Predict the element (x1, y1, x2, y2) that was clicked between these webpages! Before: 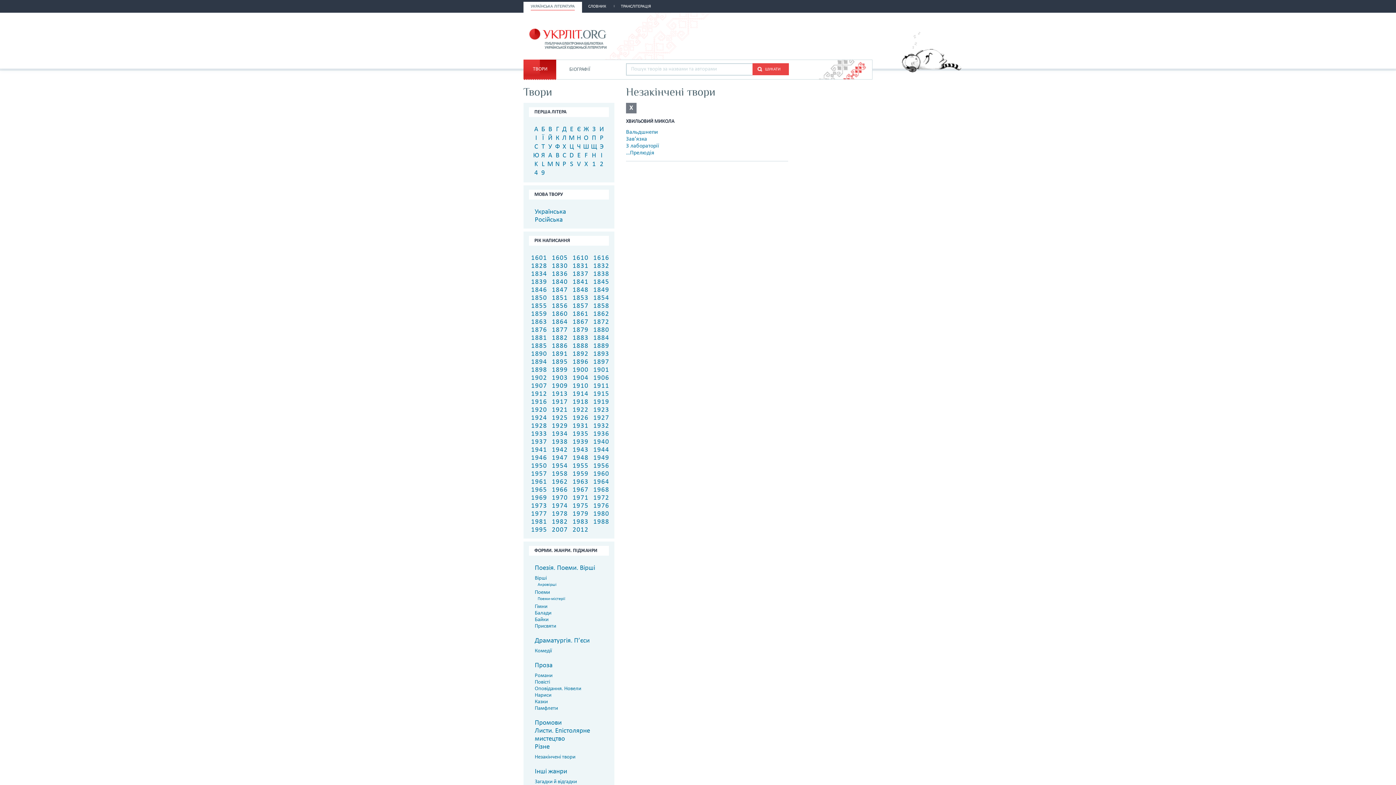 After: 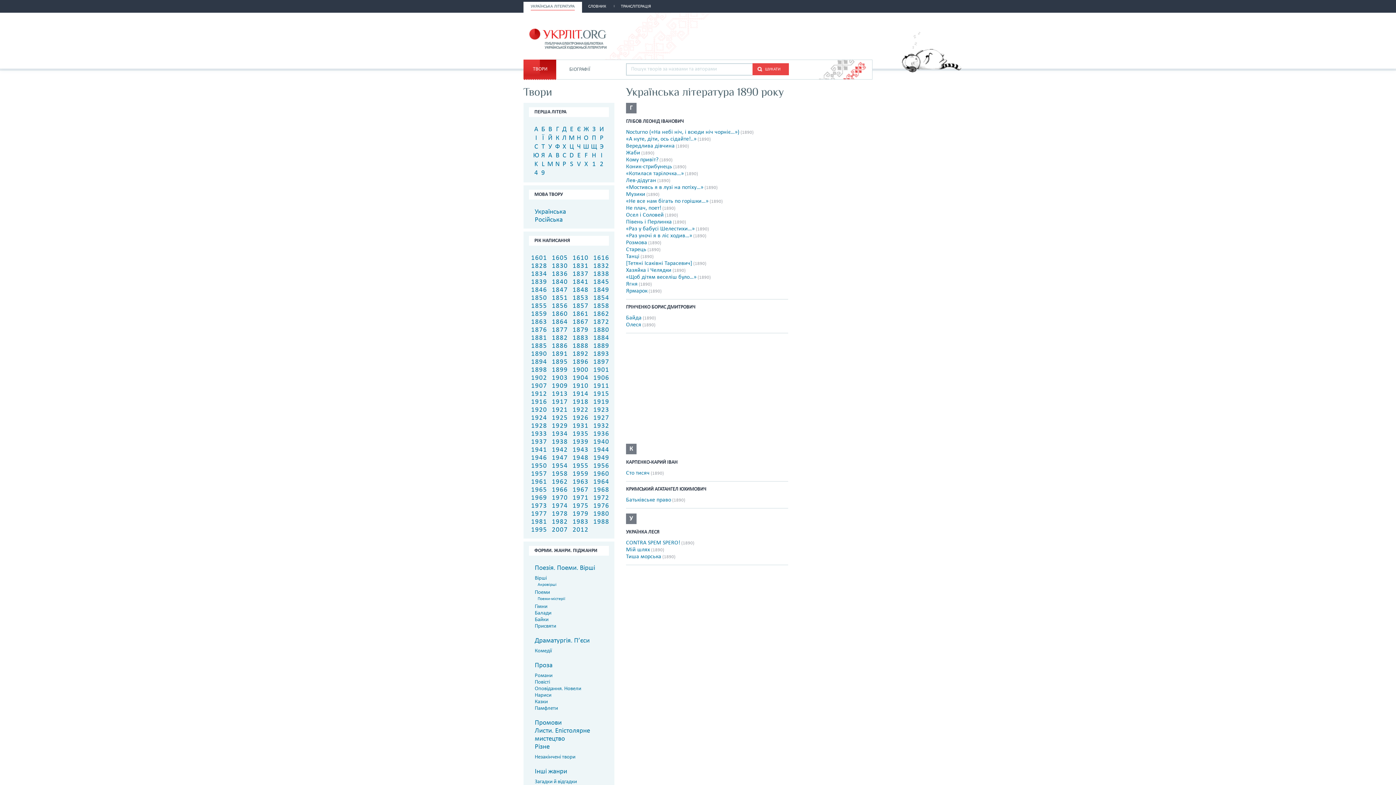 Action: bbox: (531, 350, 547, 357) label: 1890